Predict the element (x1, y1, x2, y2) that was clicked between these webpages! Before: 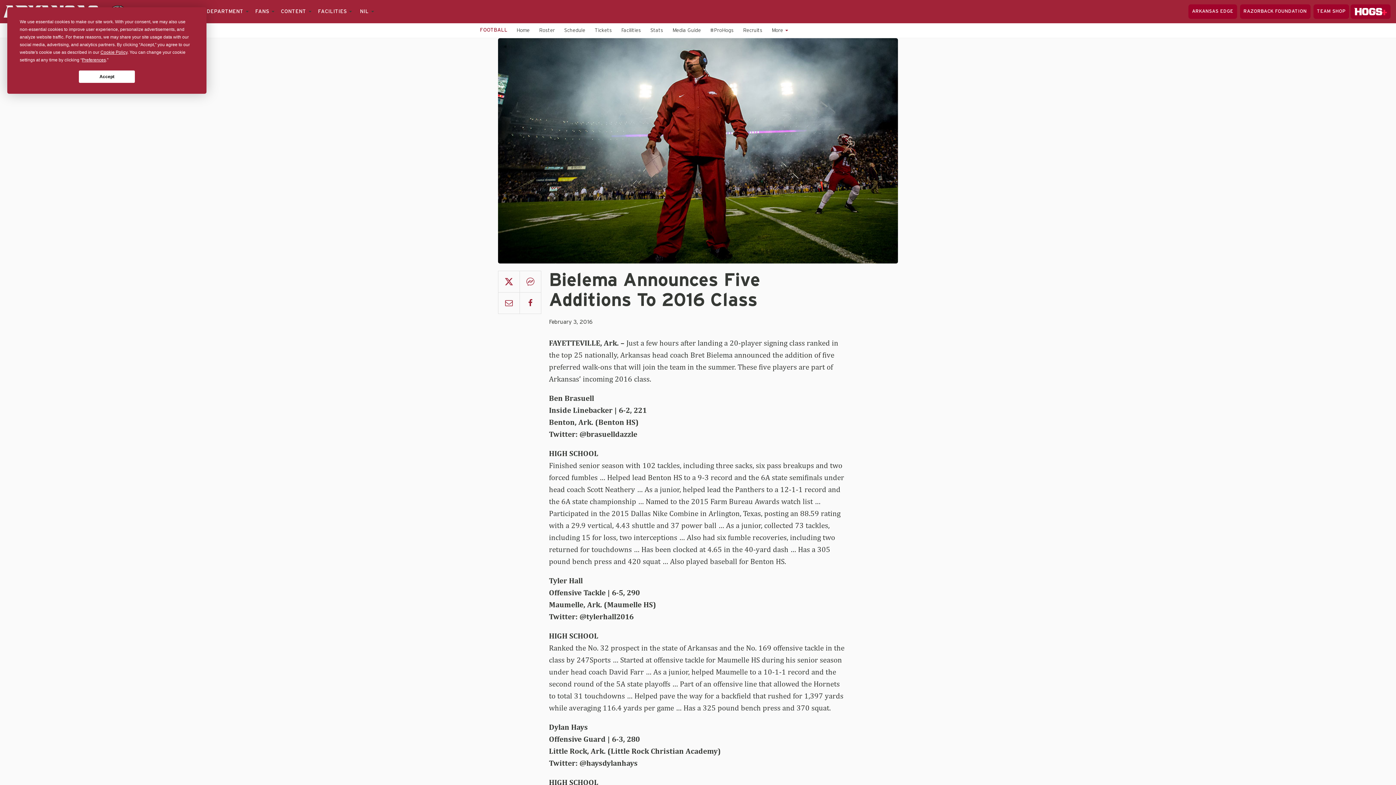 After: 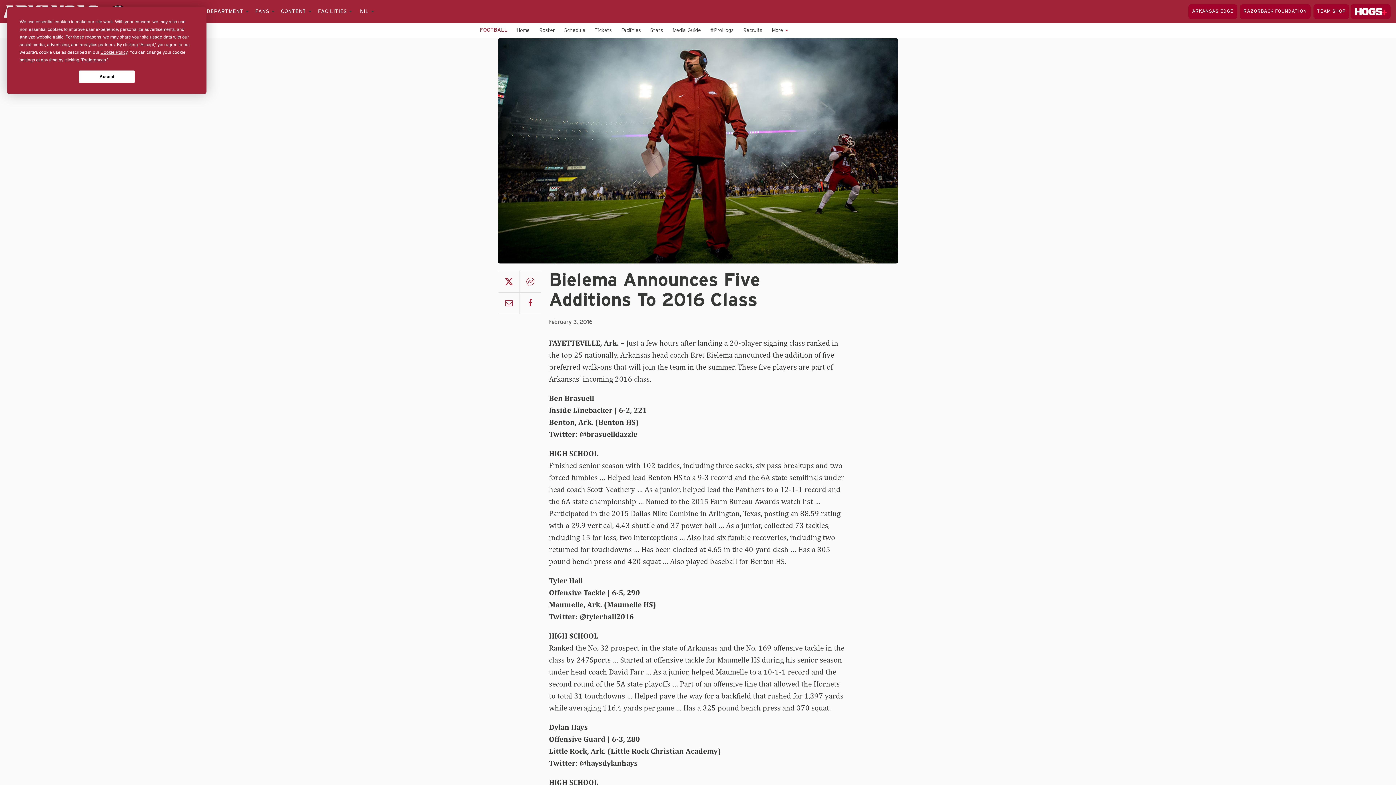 Action: bbox: (316, 0, 353, 23) label: FACILITIES 